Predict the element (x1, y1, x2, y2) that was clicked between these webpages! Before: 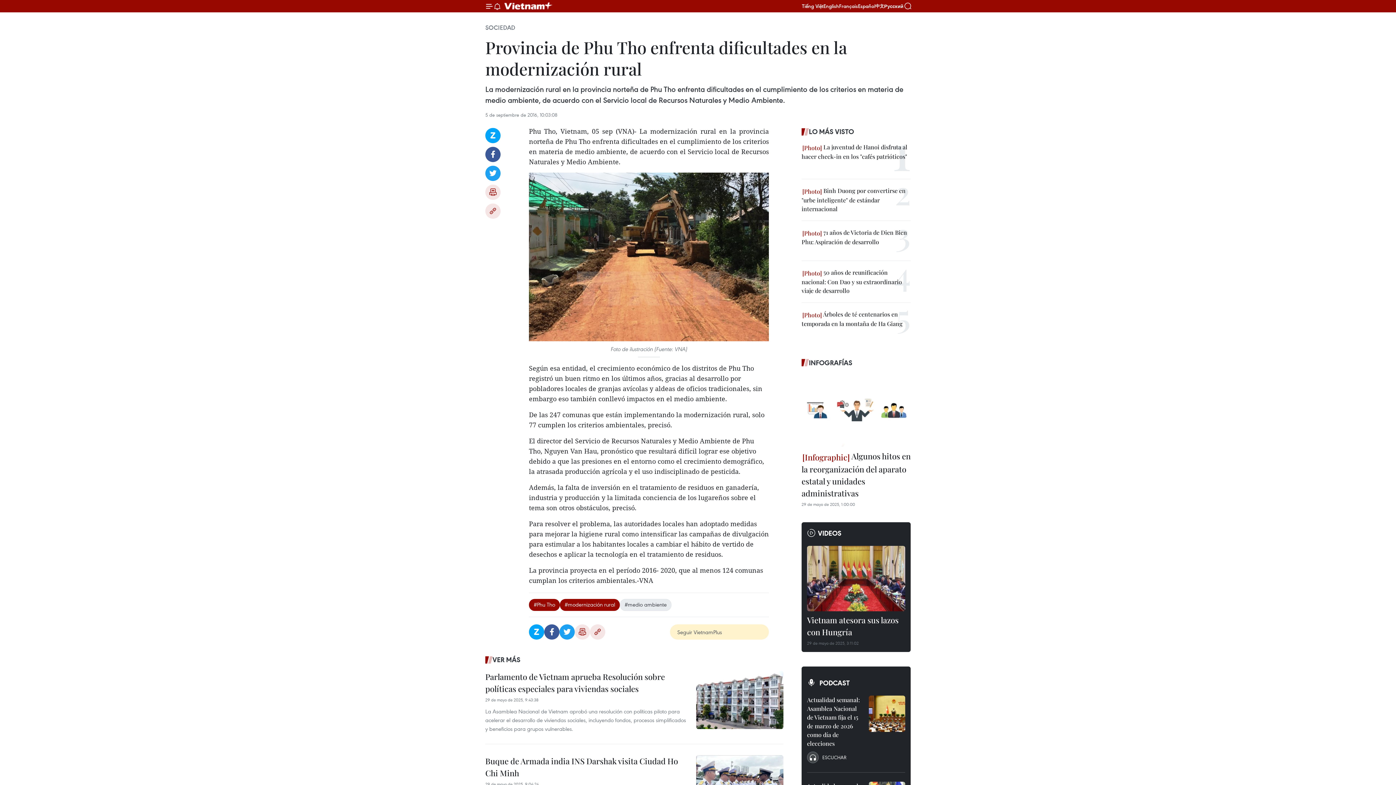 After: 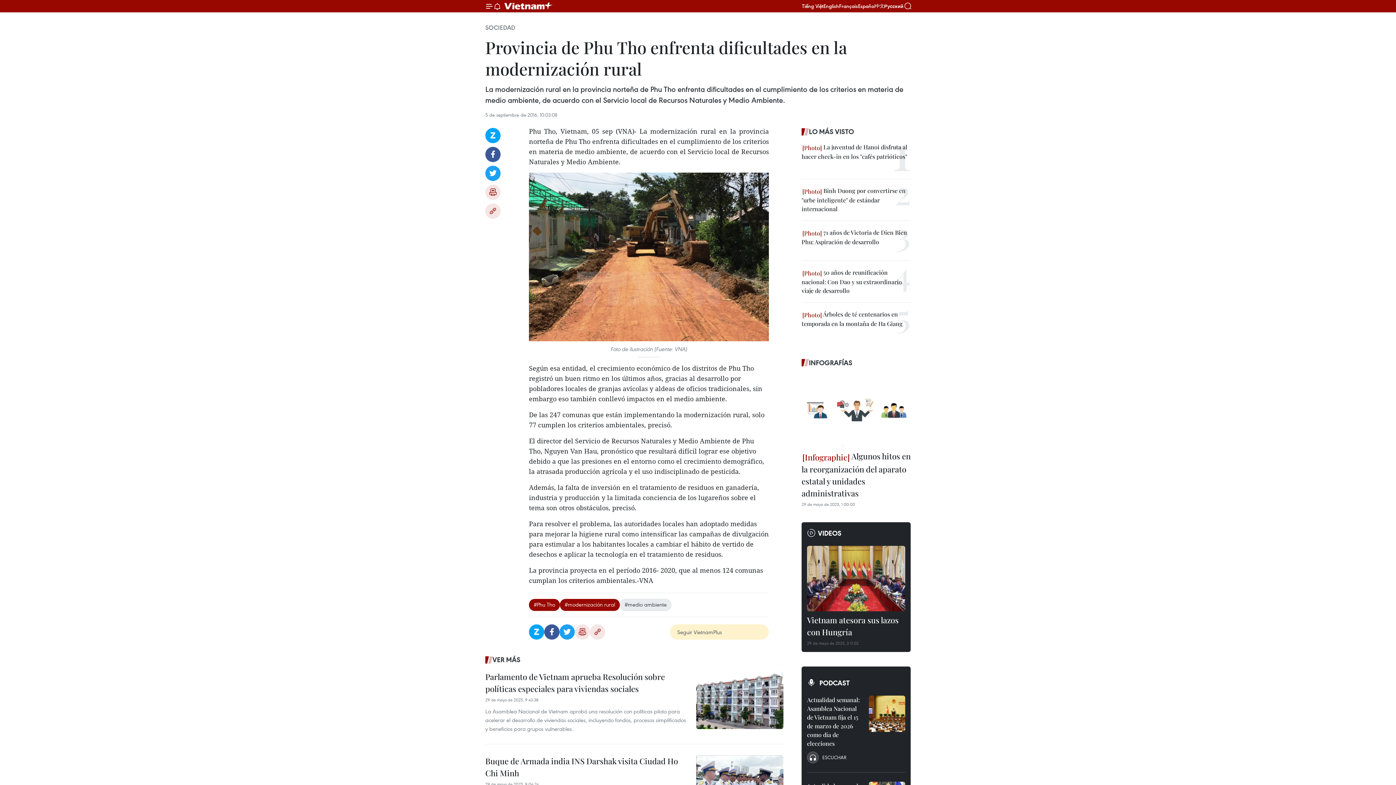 Action: bbox: (875, 3, 884, 8) label: 中文